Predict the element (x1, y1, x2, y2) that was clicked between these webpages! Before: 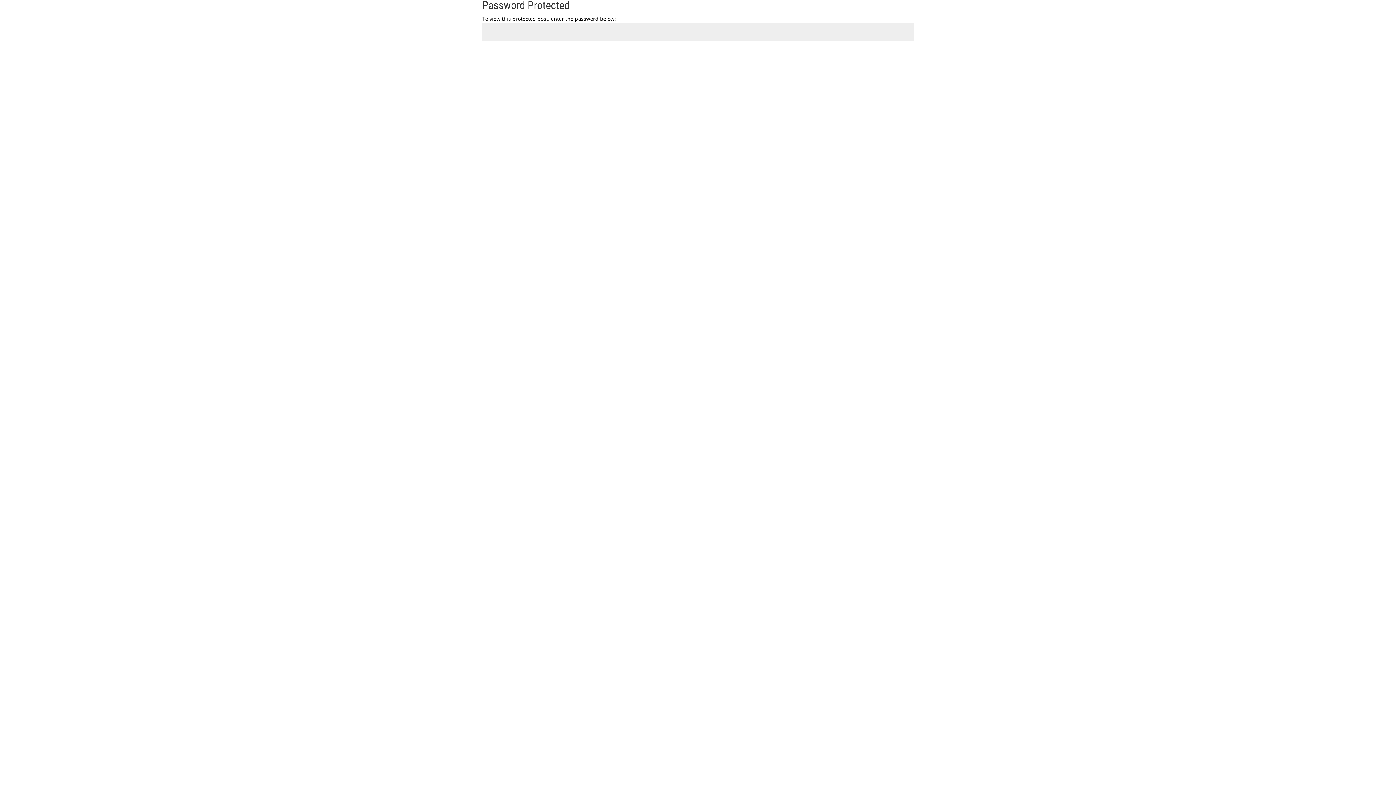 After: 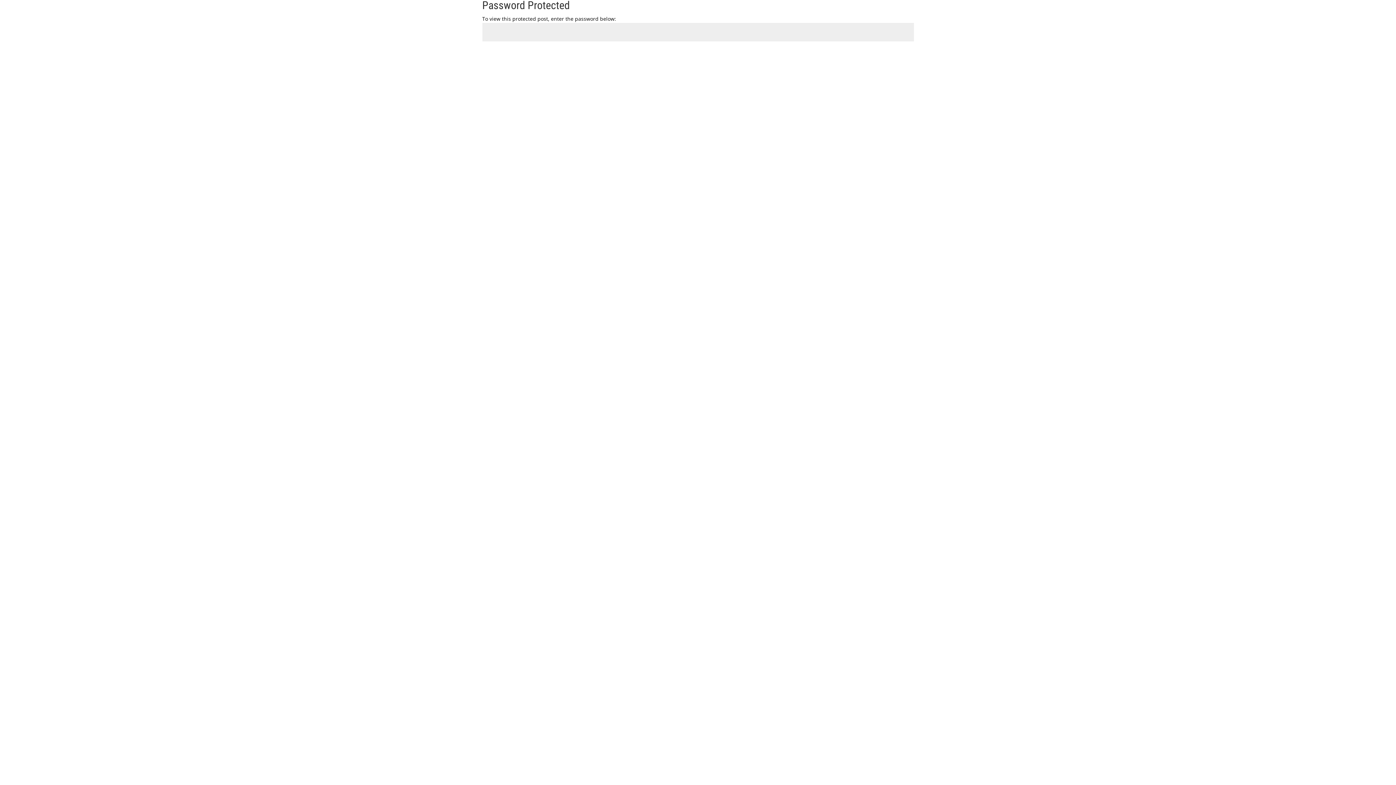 Action: bbox: (874, 49, 914, 67) label: Submit